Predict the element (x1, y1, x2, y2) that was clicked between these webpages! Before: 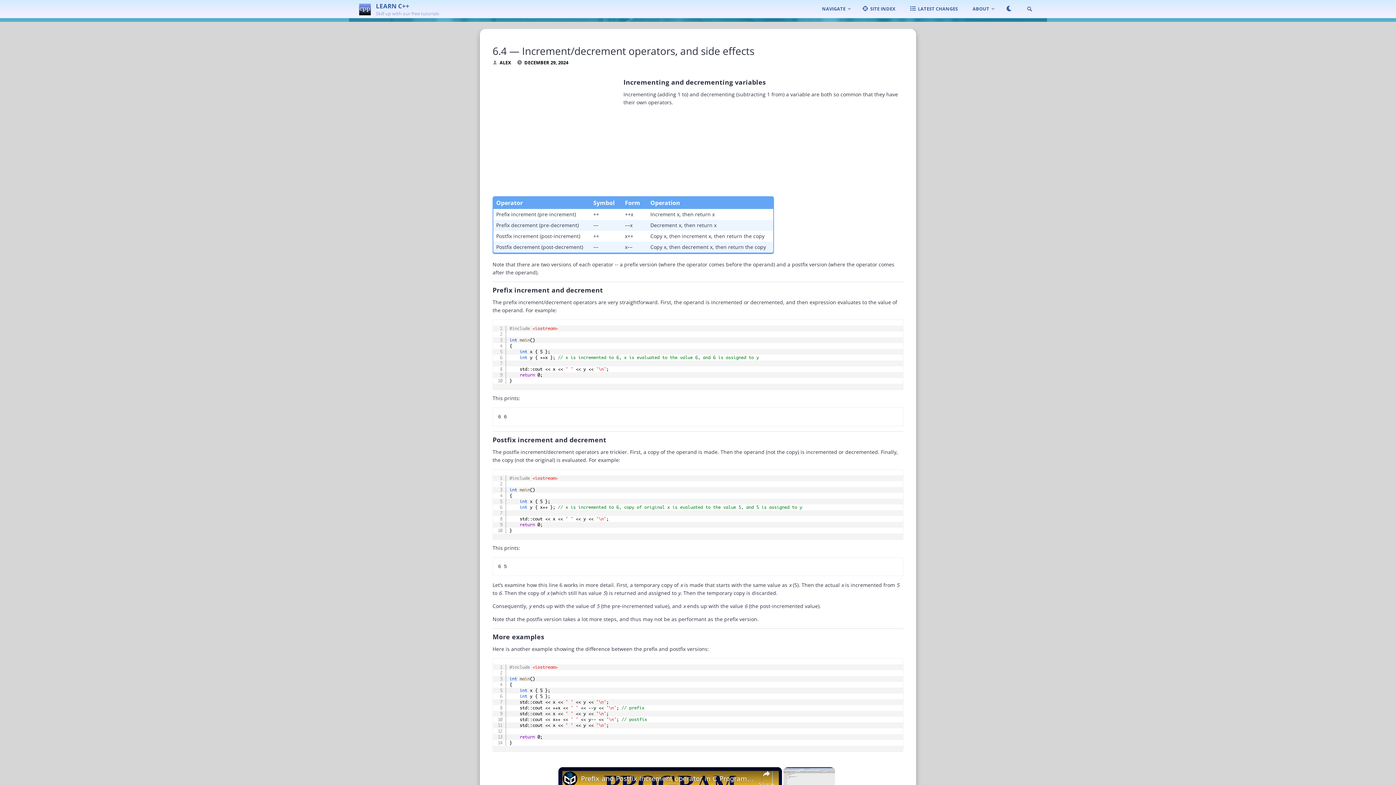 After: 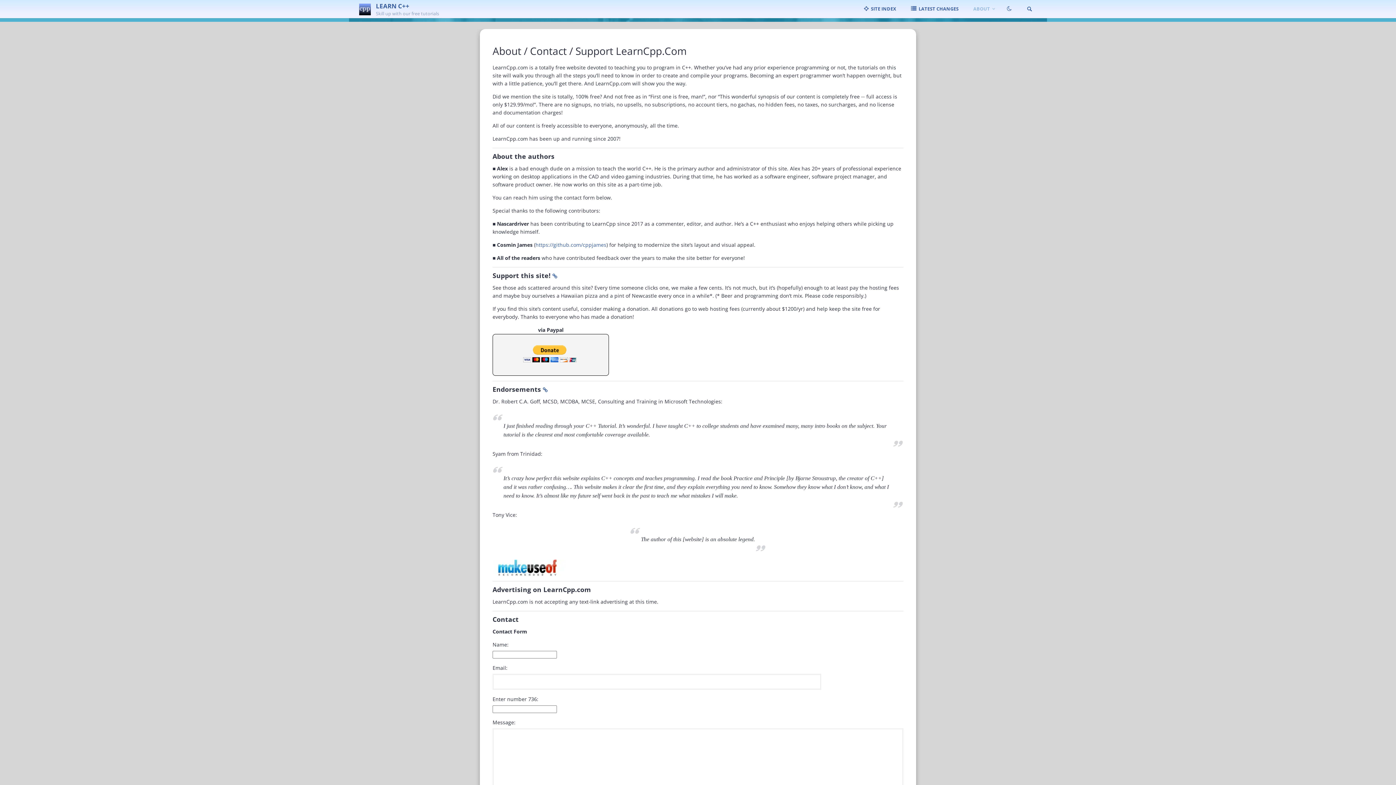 Action: bbox: (965, 0, 999, 18) label: ABOUT